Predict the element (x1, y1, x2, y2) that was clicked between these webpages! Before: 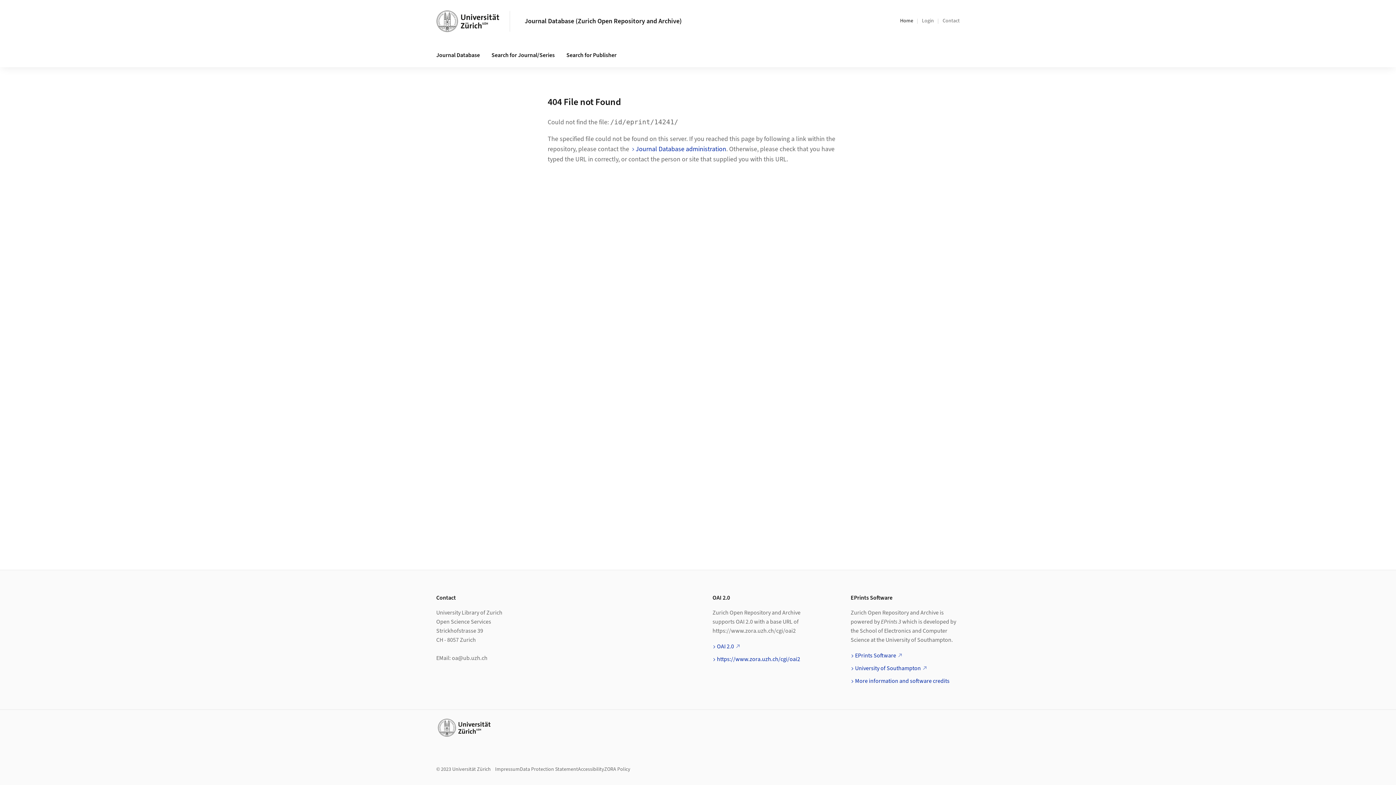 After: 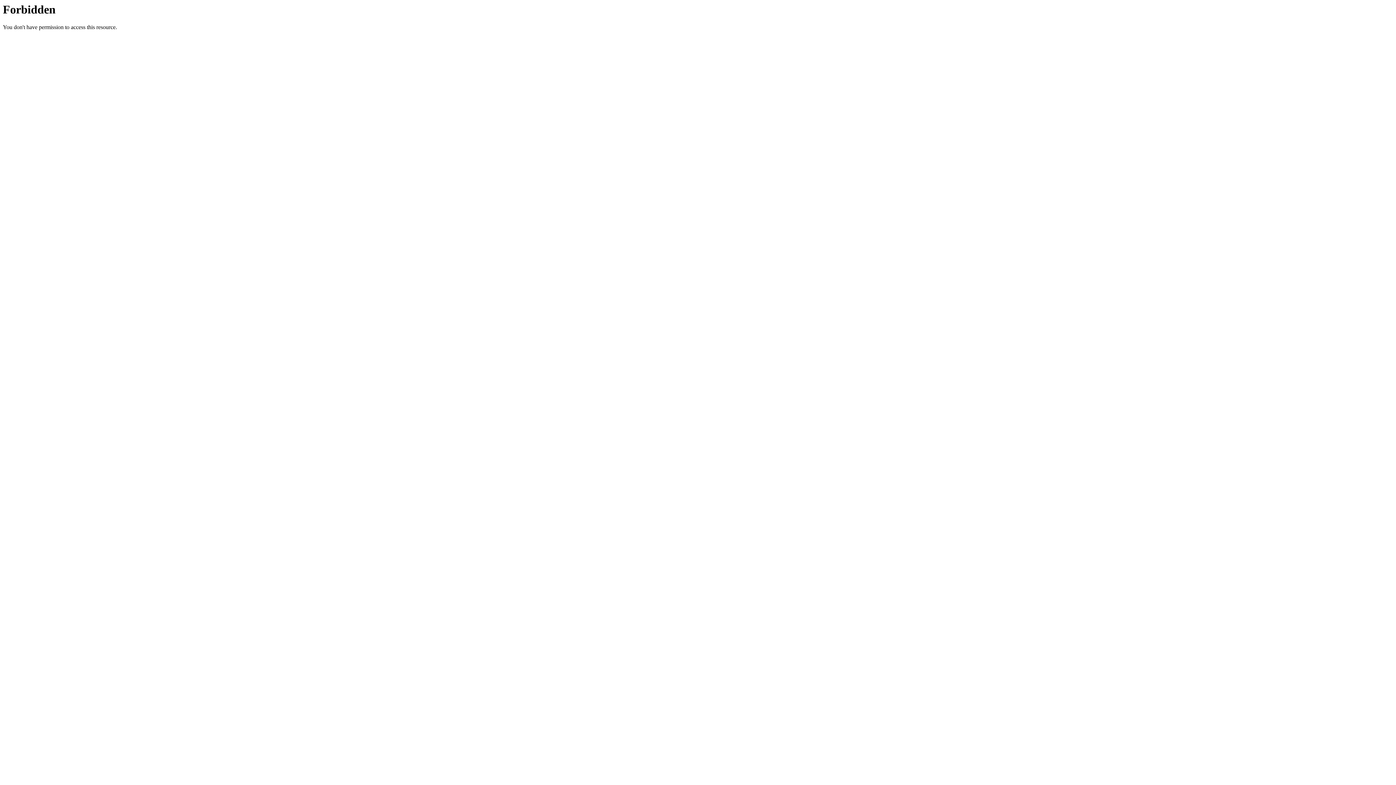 Action: bbox: (717, 655, 800, 663) label: https://www.zora.uzh.ch/cgi/oai2